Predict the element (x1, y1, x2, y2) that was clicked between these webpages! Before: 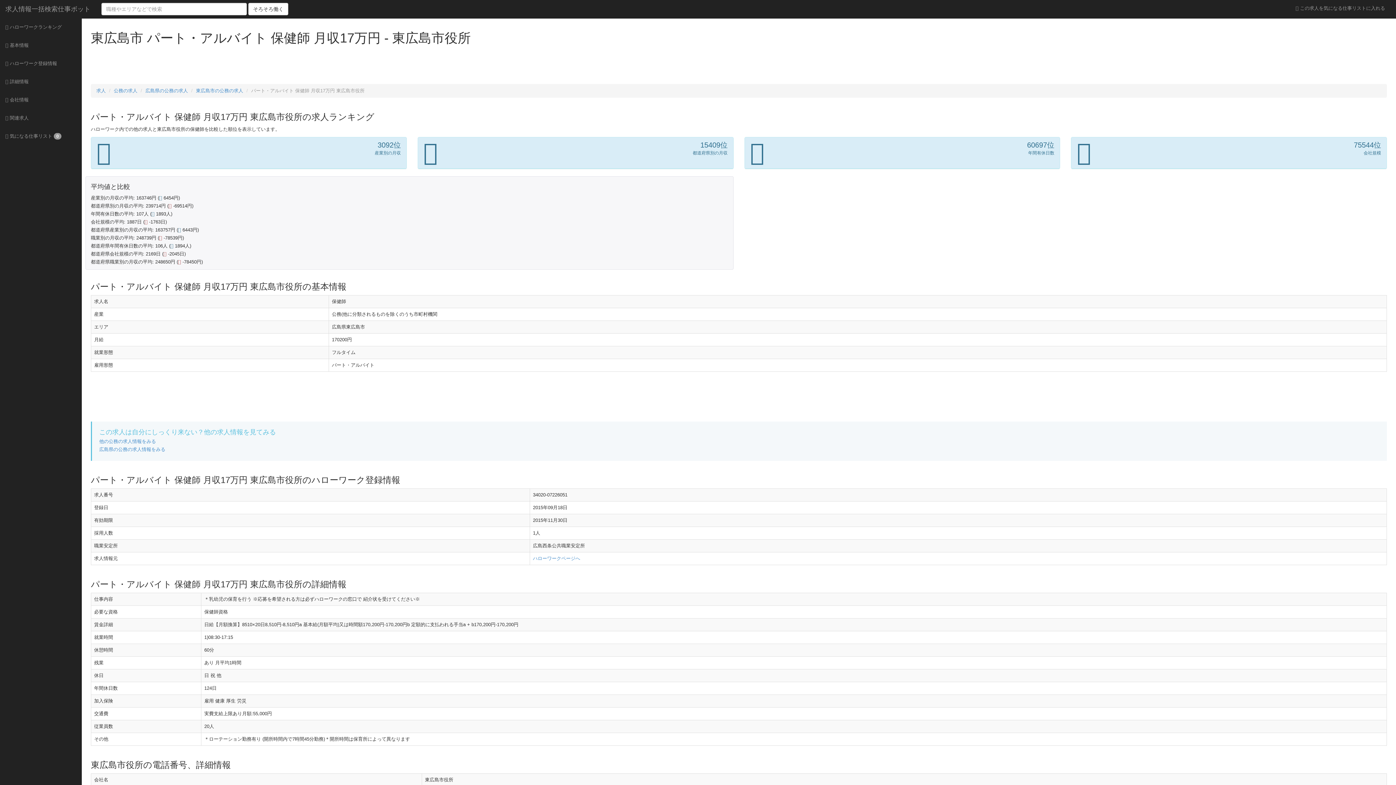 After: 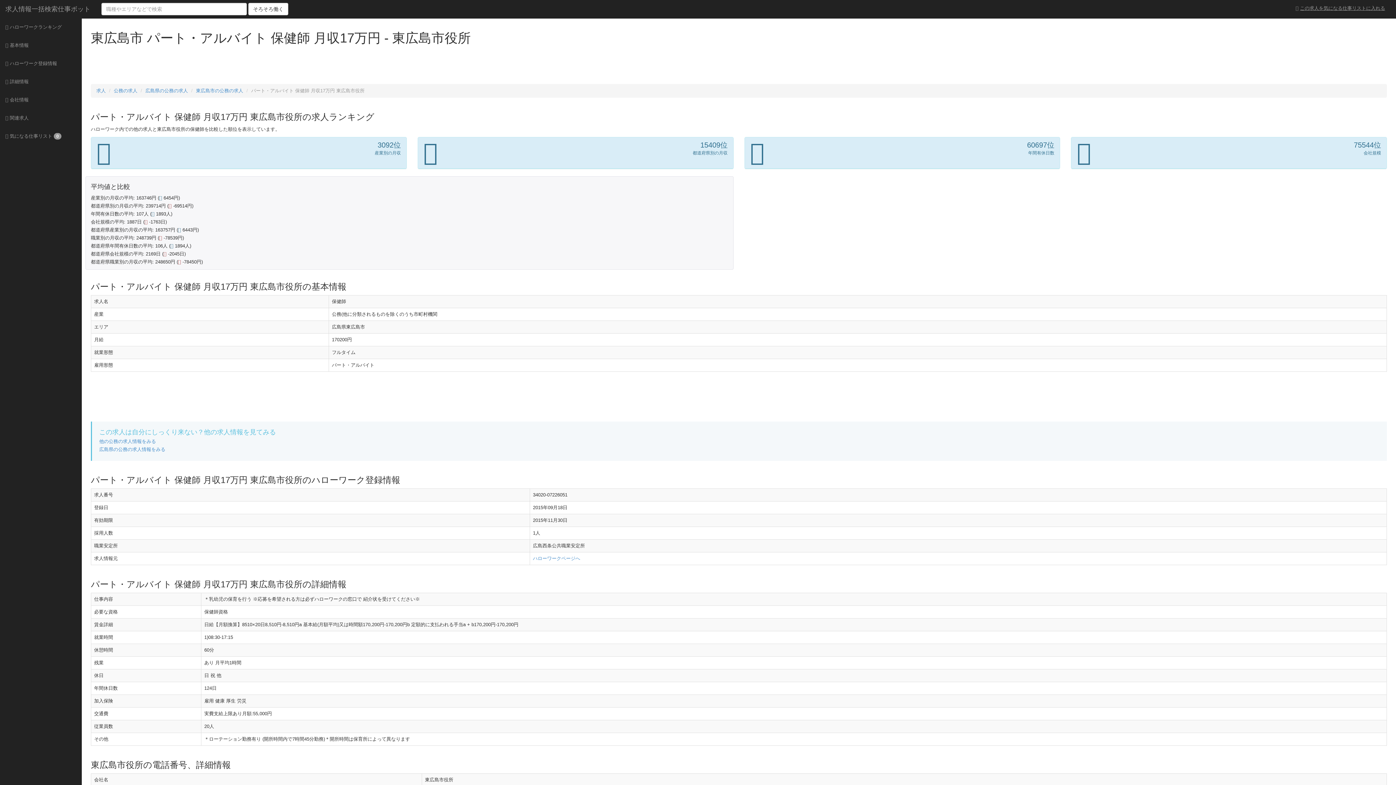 Action: label: この求人を気になる仕事リストに入れる bbox: (1300, 5, 1385, 10)